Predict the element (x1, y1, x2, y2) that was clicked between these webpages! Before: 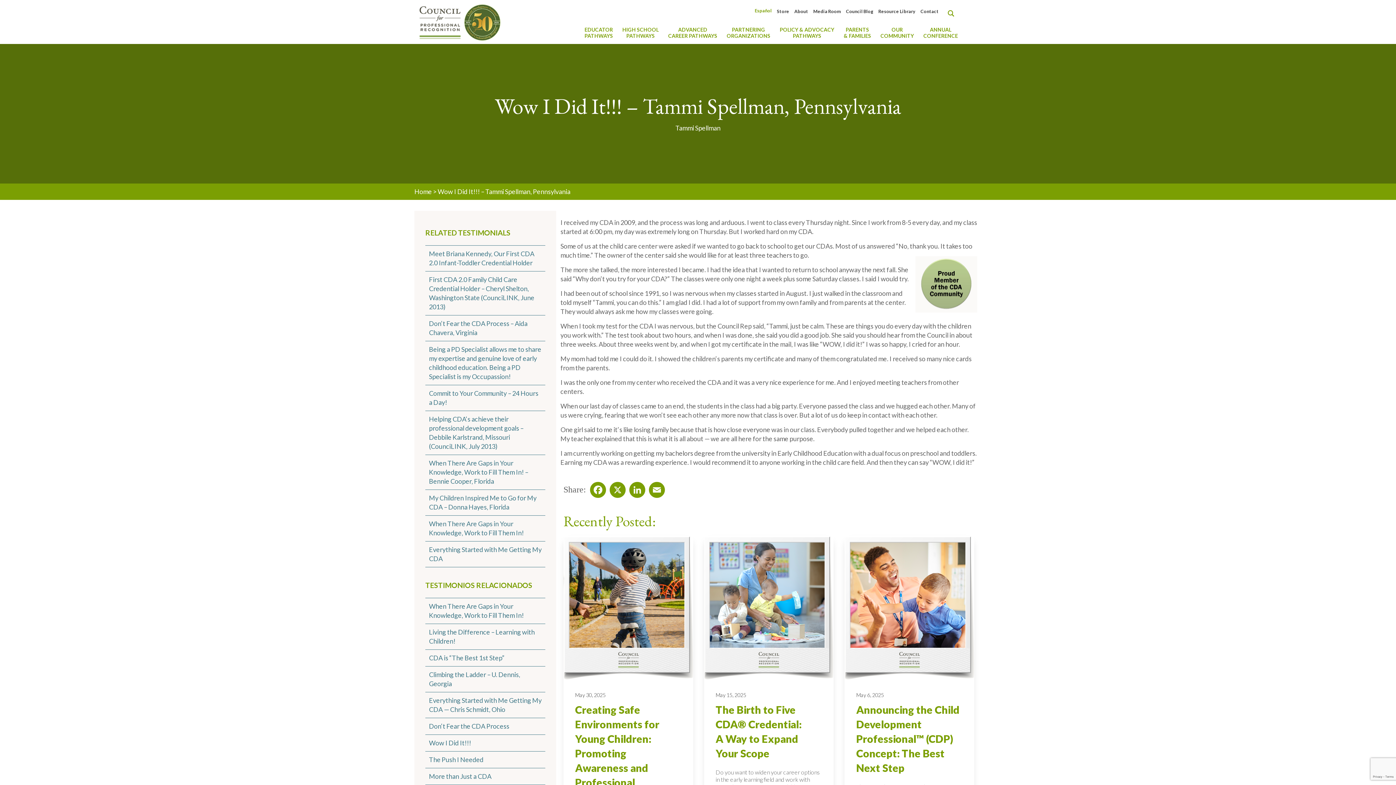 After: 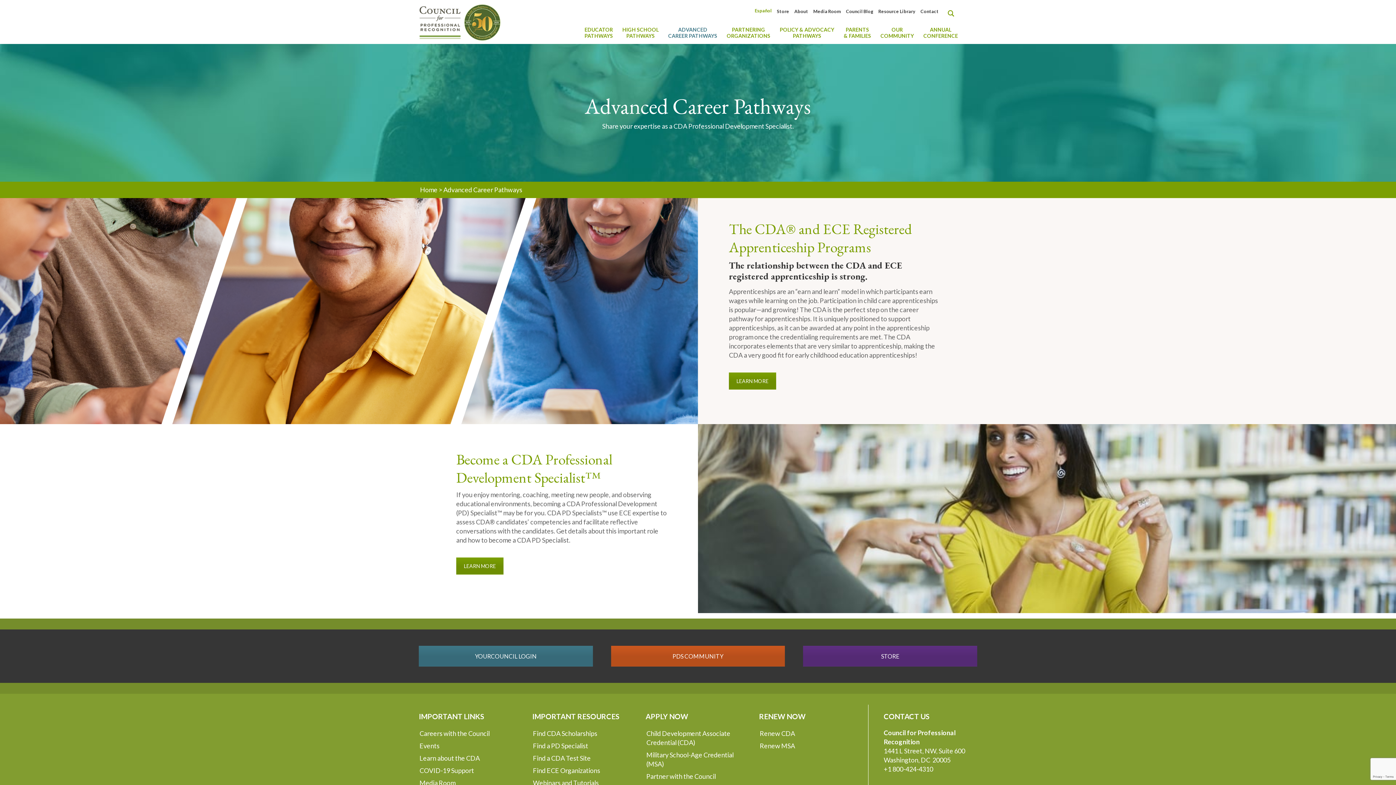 Action: bbox: (663, 22, 722, 42) label: ADVANCED
CAREER PATHWAYS